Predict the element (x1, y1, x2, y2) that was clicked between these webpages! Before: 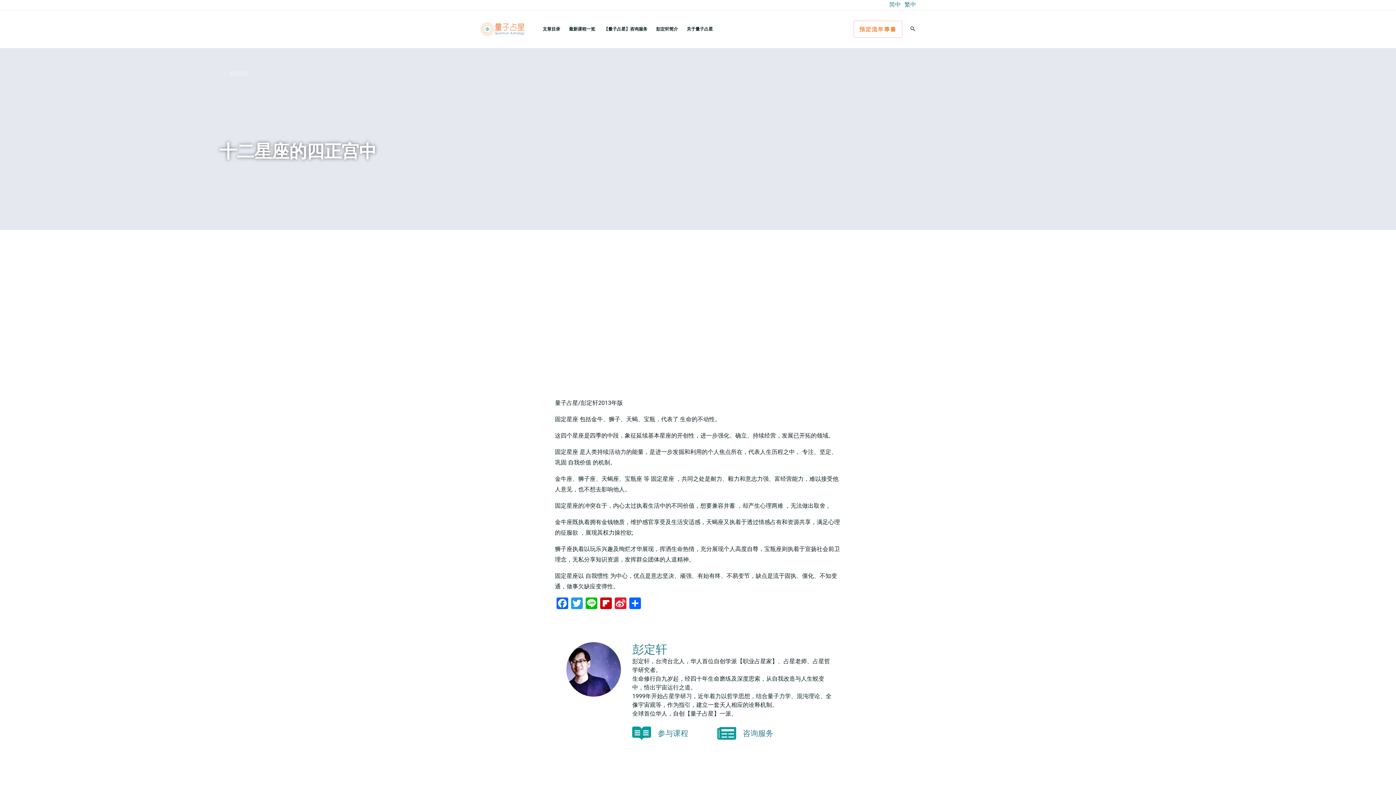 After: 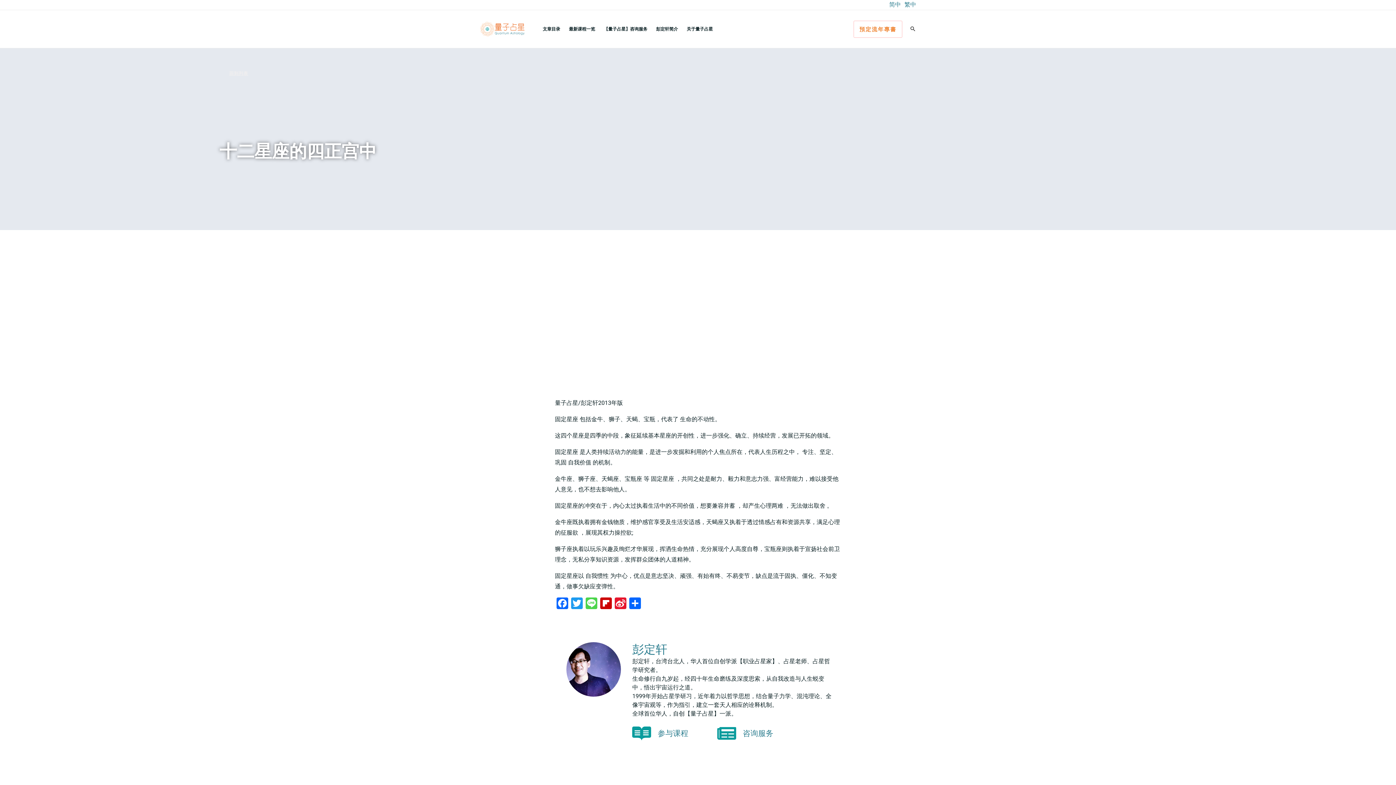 Action: bbox: (584, 597, 598, 611) label: Line